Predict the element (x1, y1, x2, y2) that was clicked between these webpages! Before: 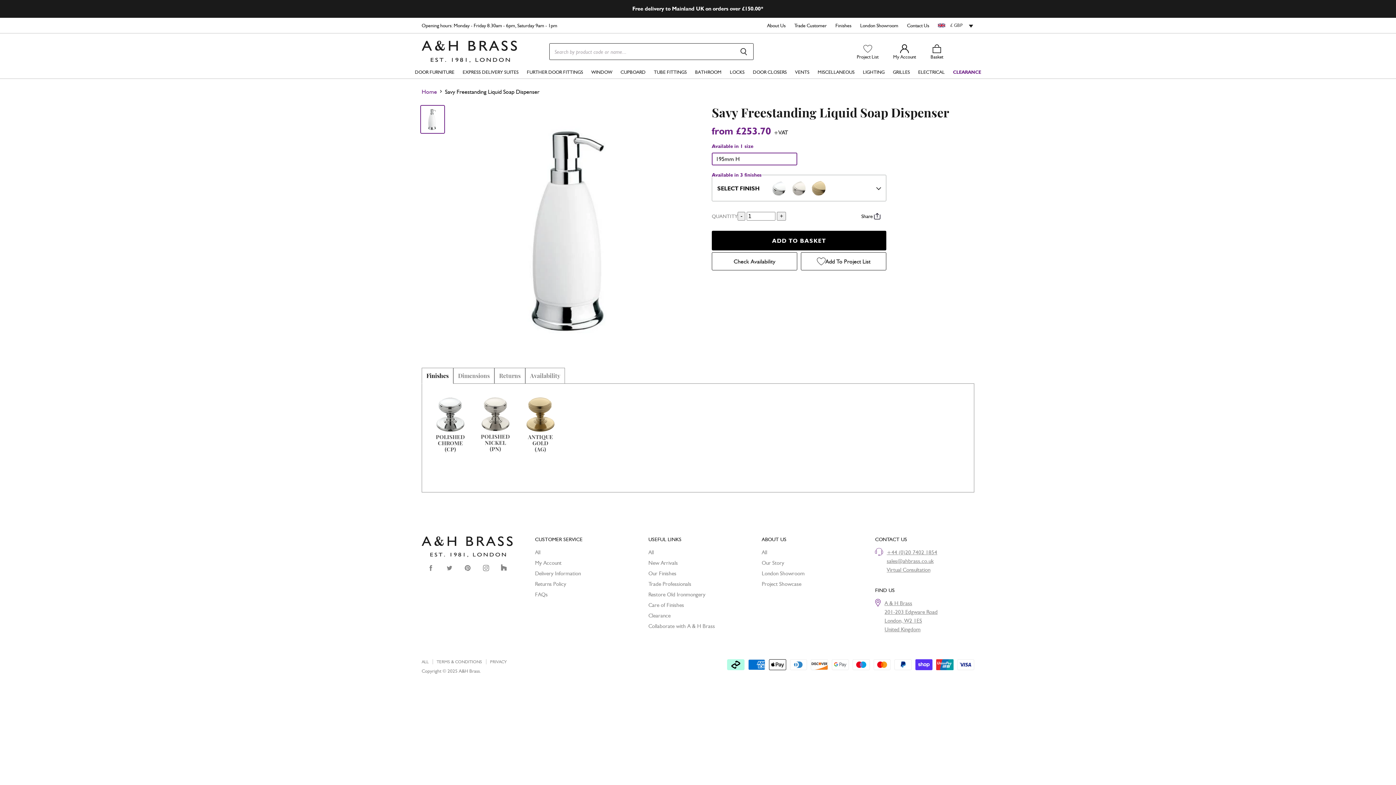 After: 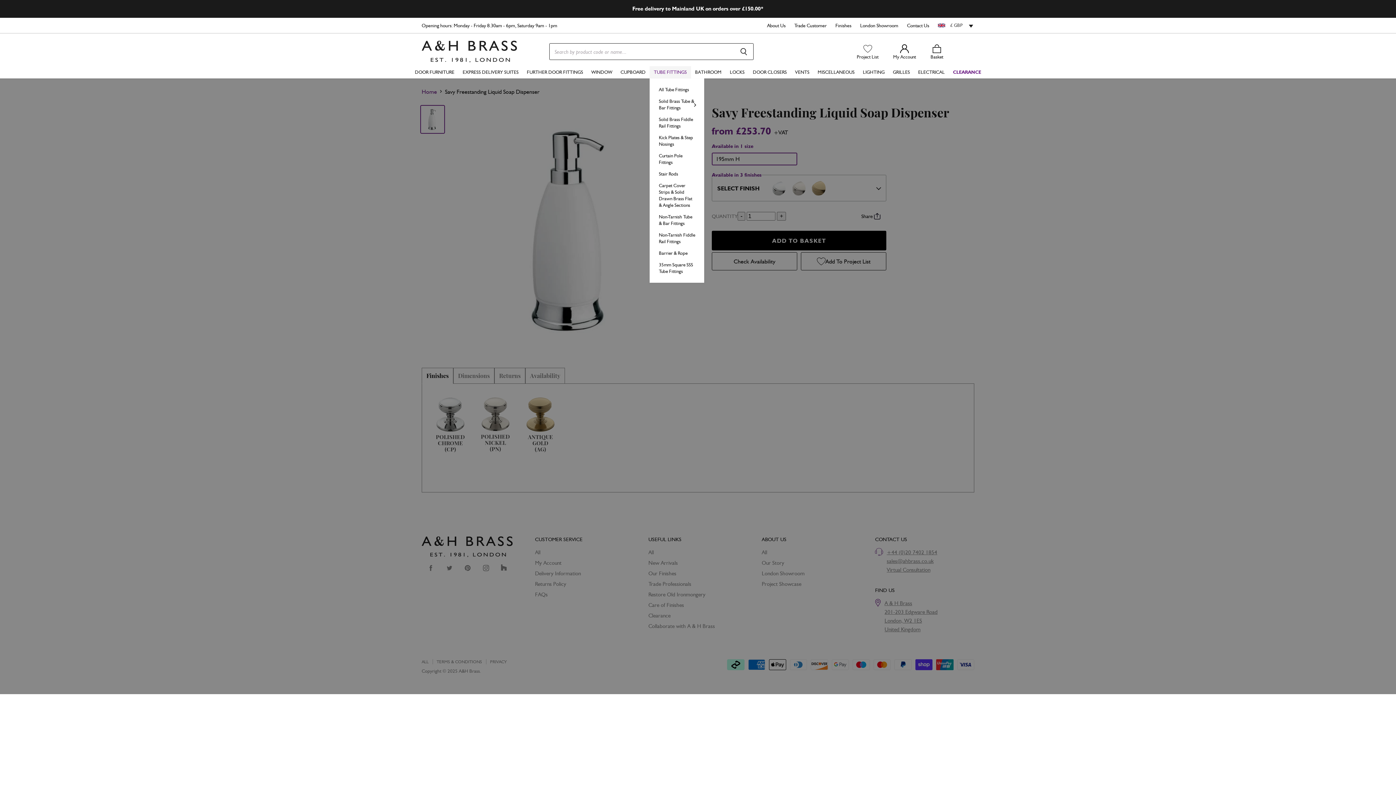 Action: label: TUBE FITTINGS bbox: (654, 69, 687, 75)